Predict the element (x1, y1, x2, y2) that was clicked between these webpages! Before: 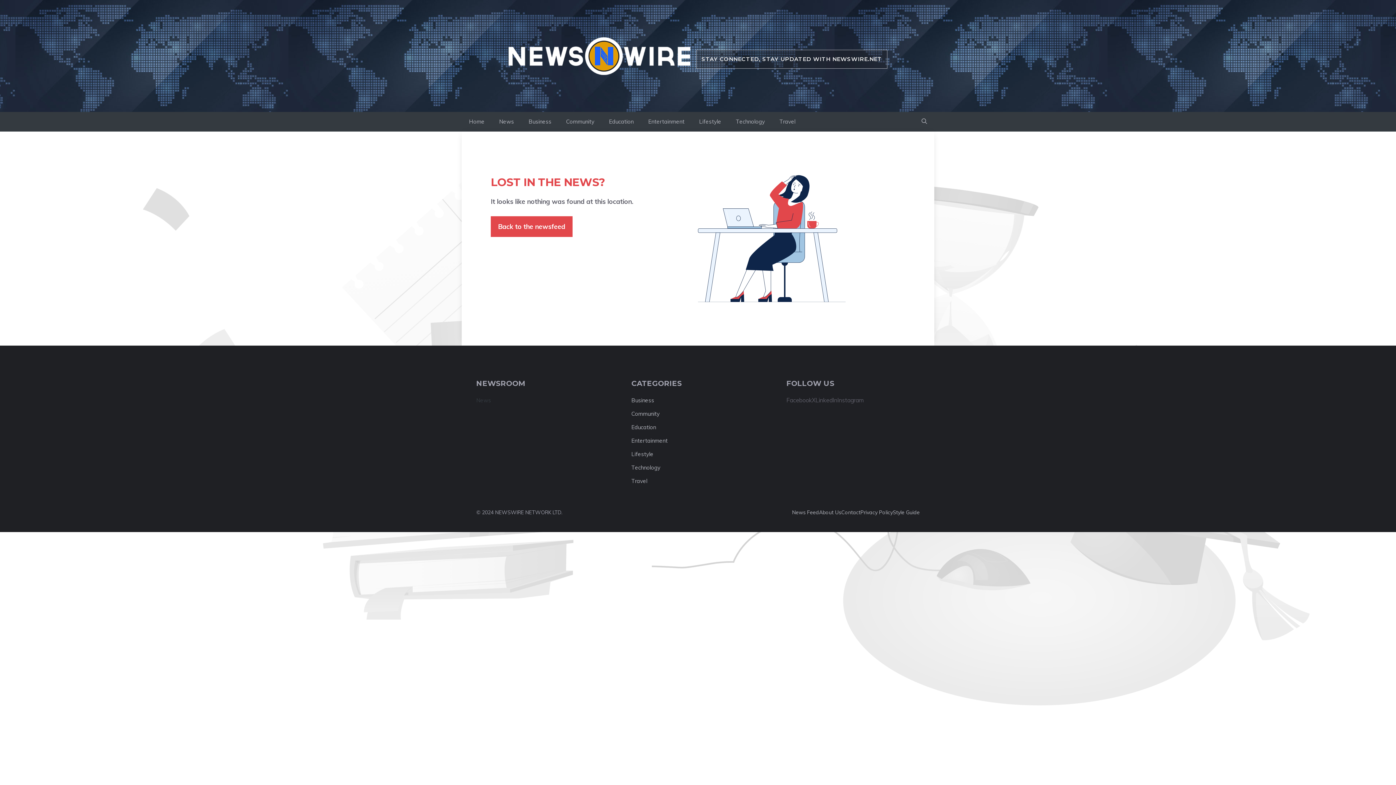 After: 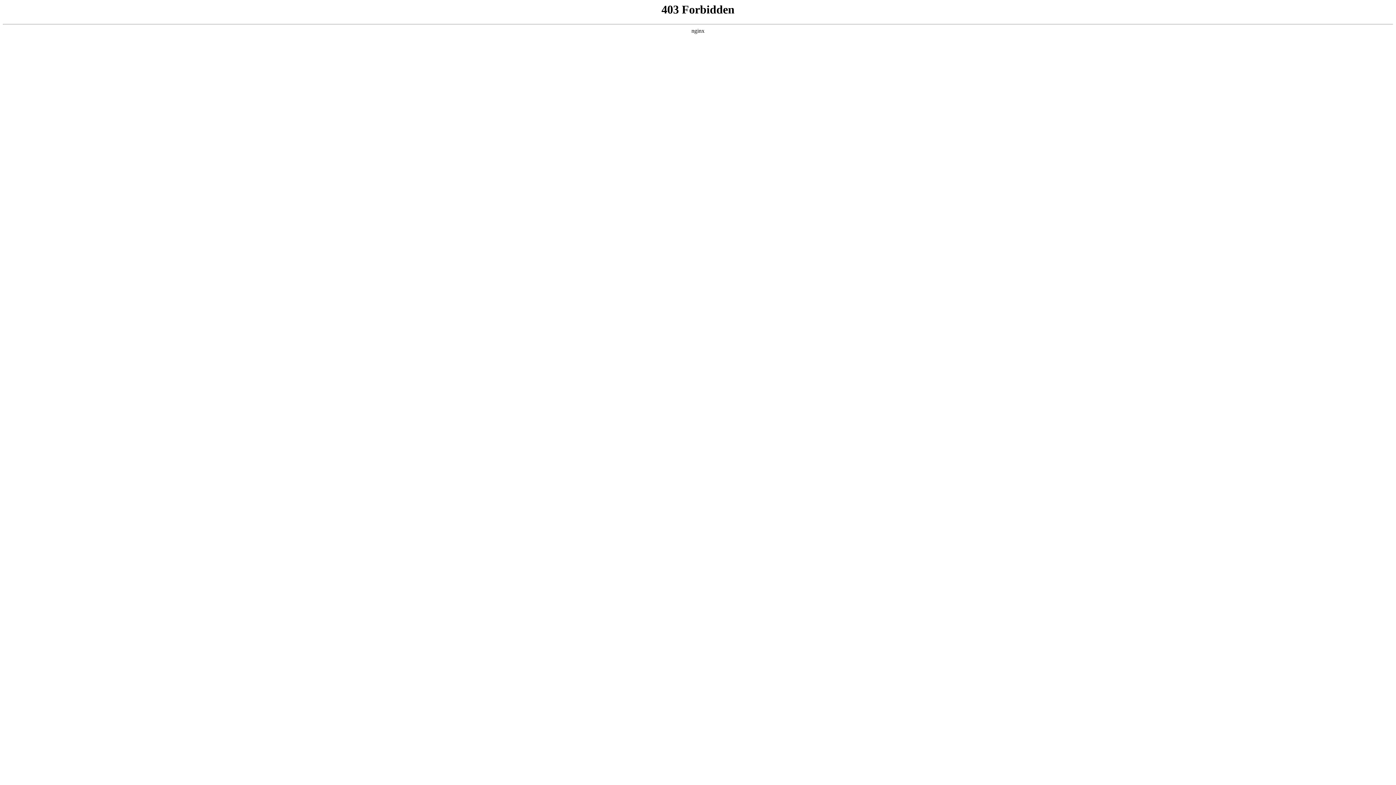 Action: bbox: (841, 509, 860, 515) label: Contact